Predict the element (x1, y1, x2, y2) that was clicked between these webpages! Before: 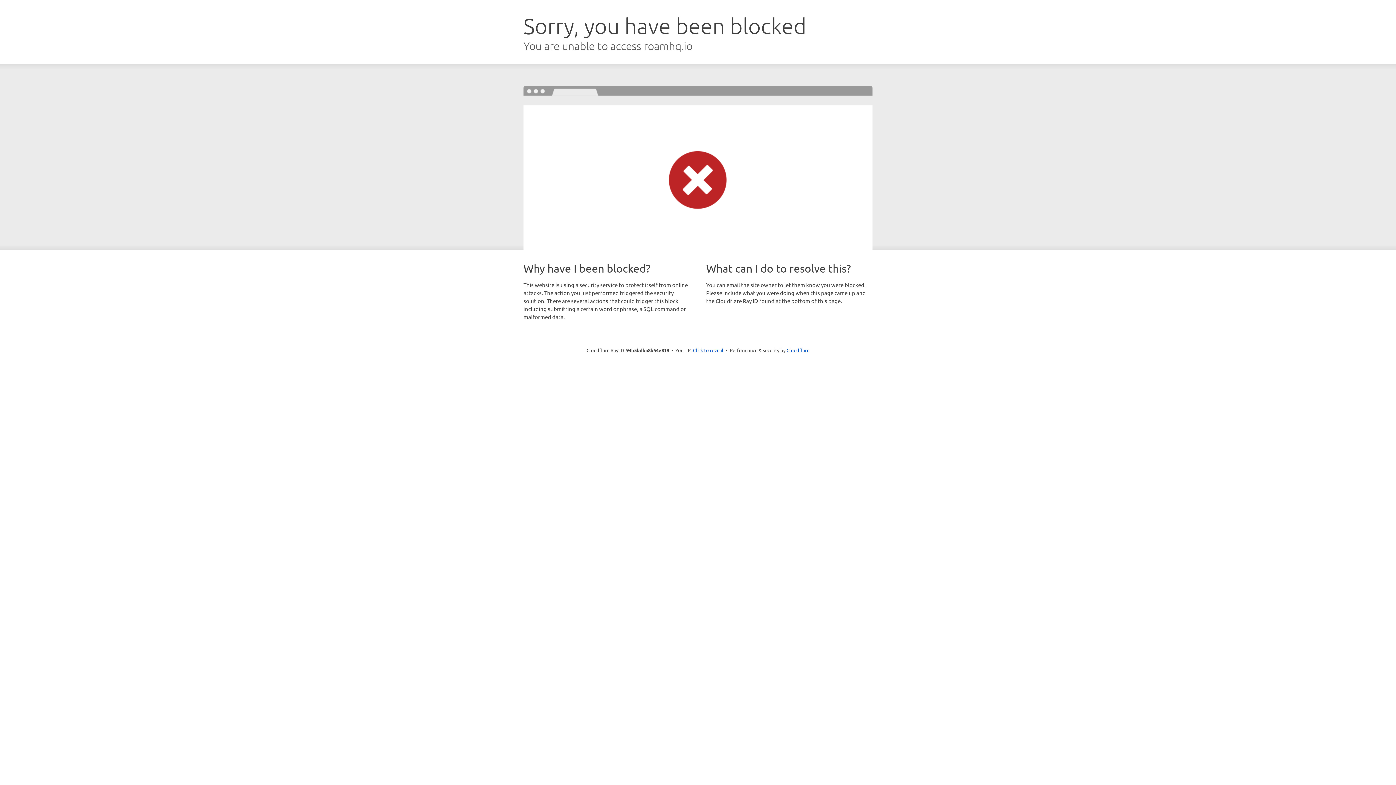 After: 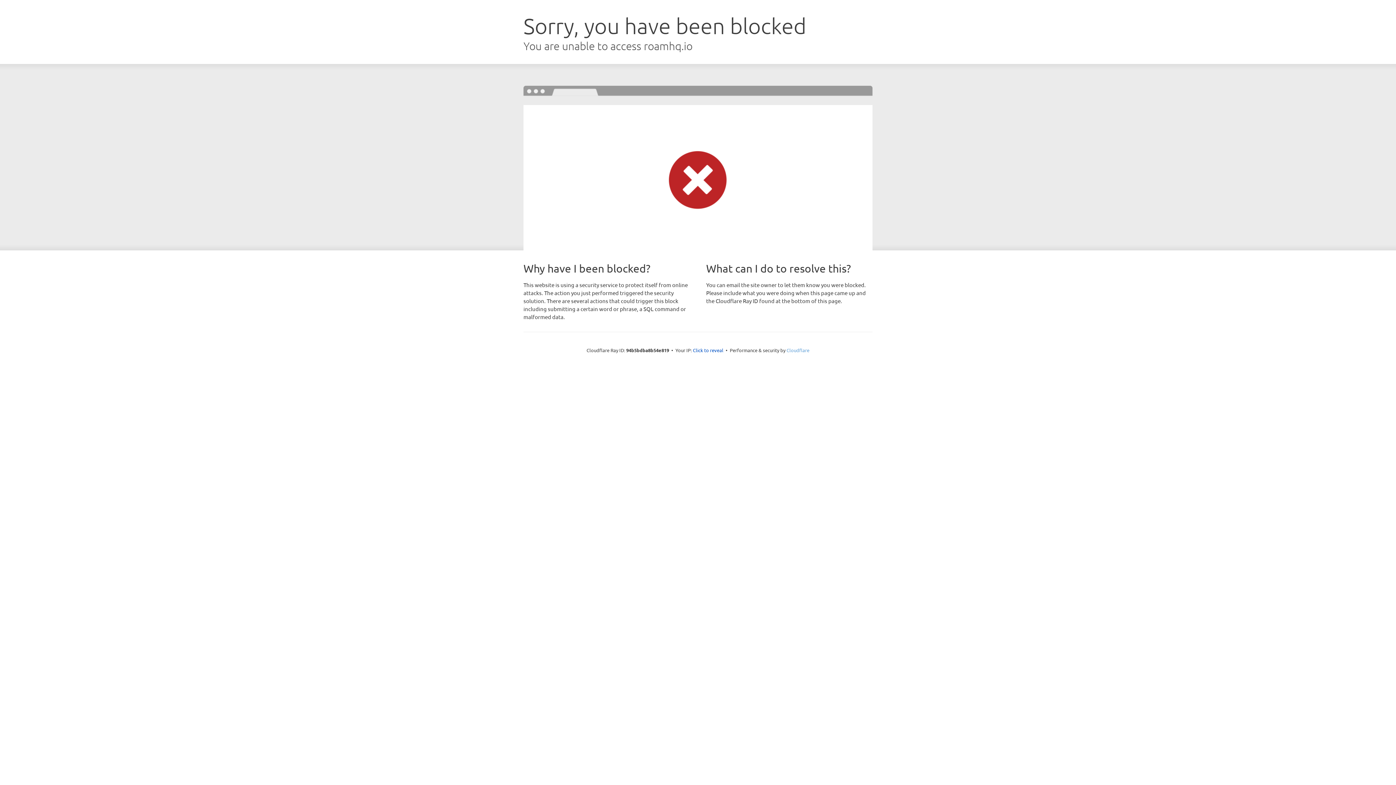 Action: bbox: (786, 347, 809, 353) label: Cloudflare